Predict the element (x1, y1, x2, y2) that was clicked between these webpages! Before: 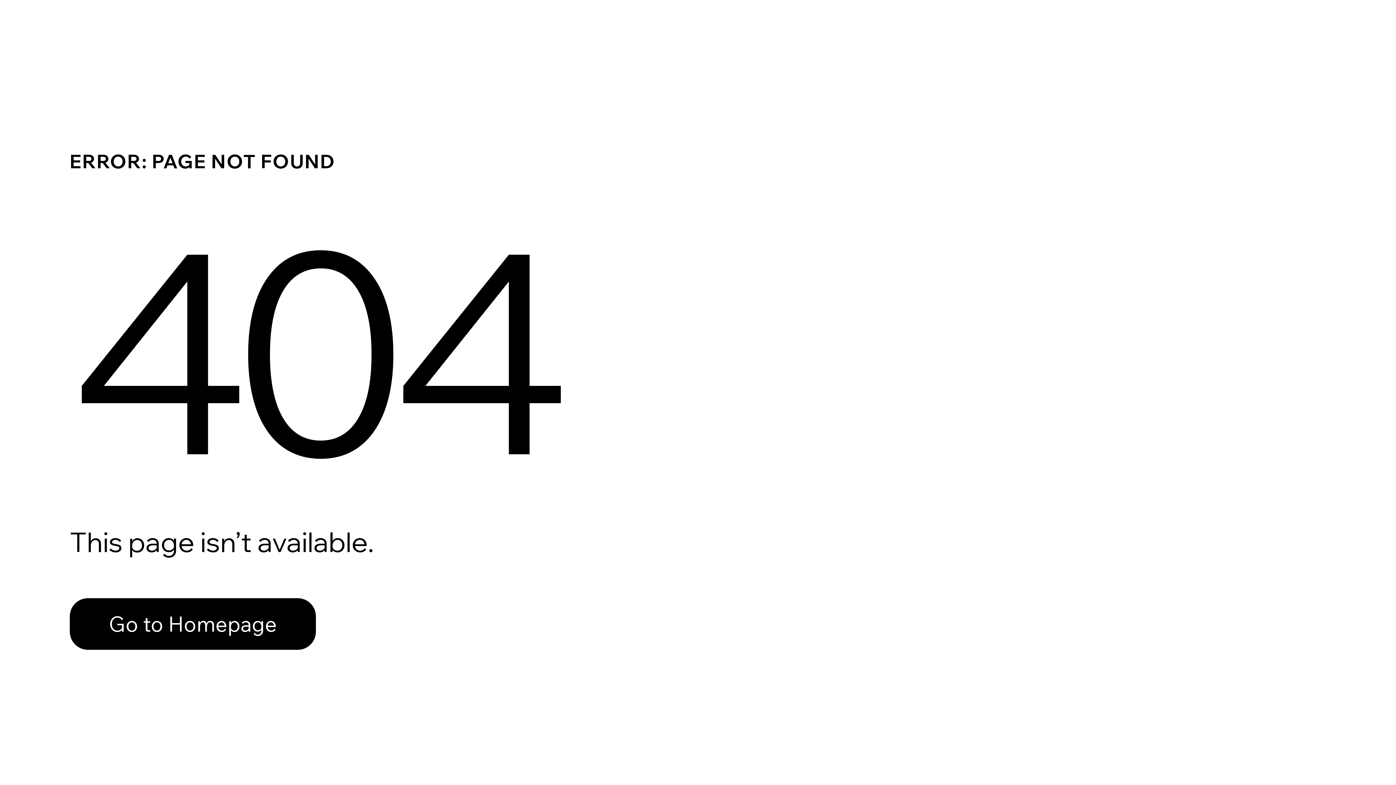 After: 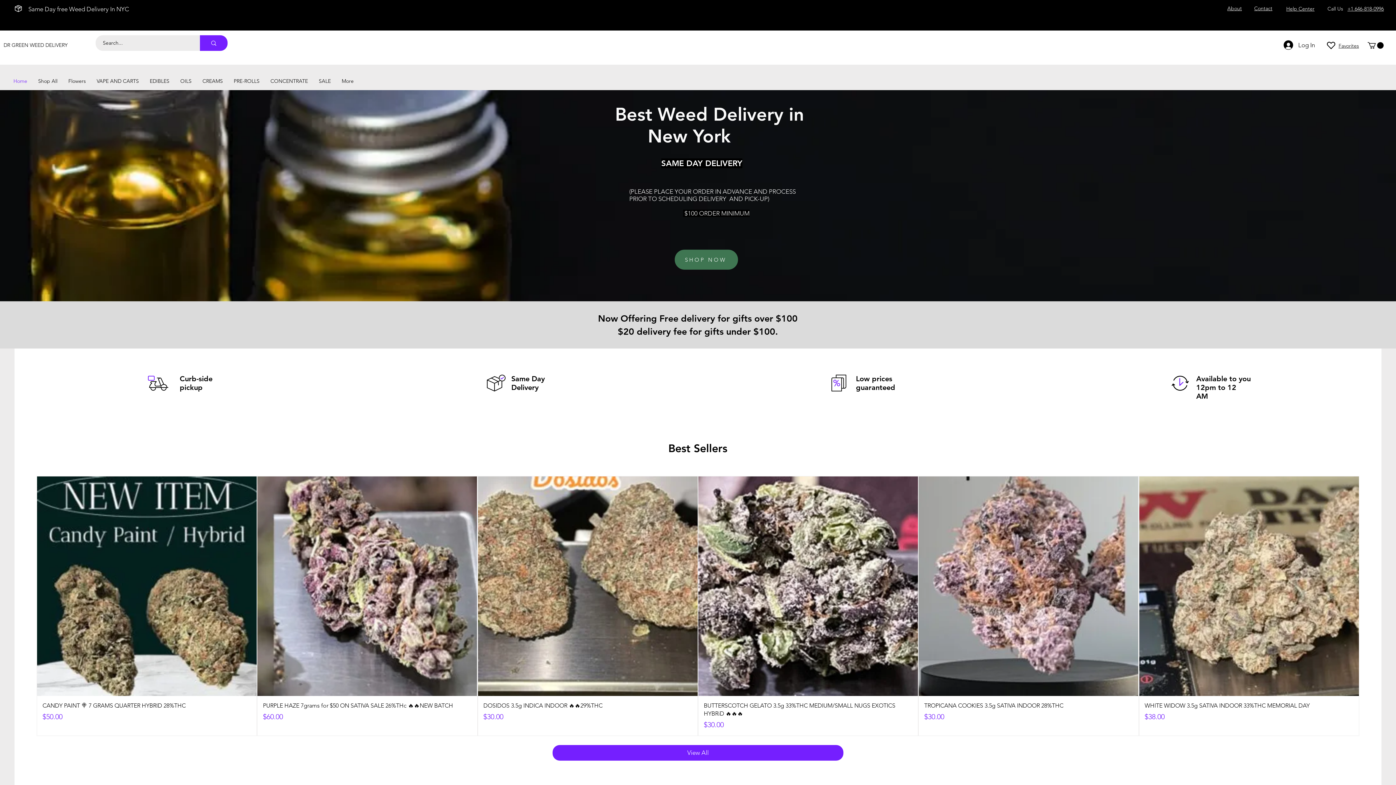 Action: bbox: (69, 582, 768, 659) label: Go to Homepage